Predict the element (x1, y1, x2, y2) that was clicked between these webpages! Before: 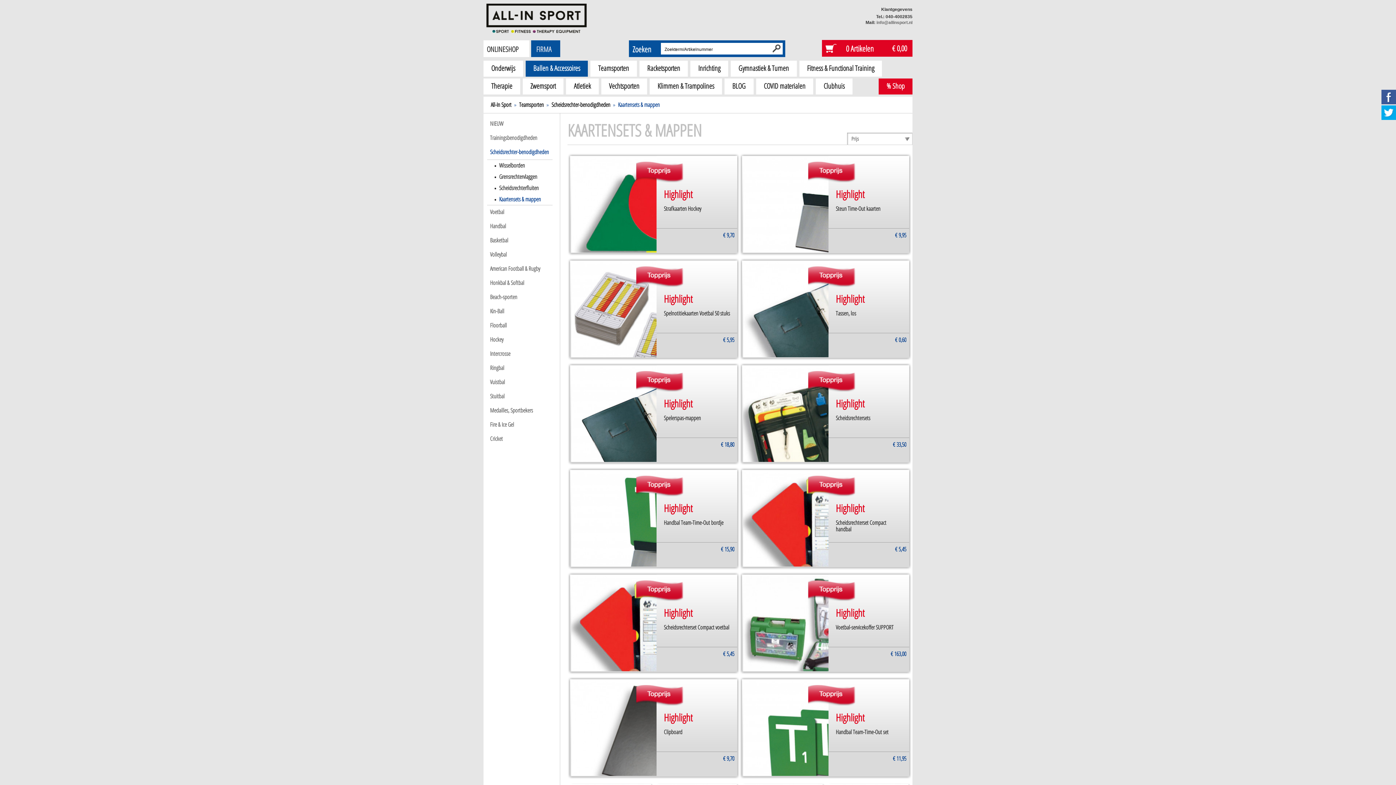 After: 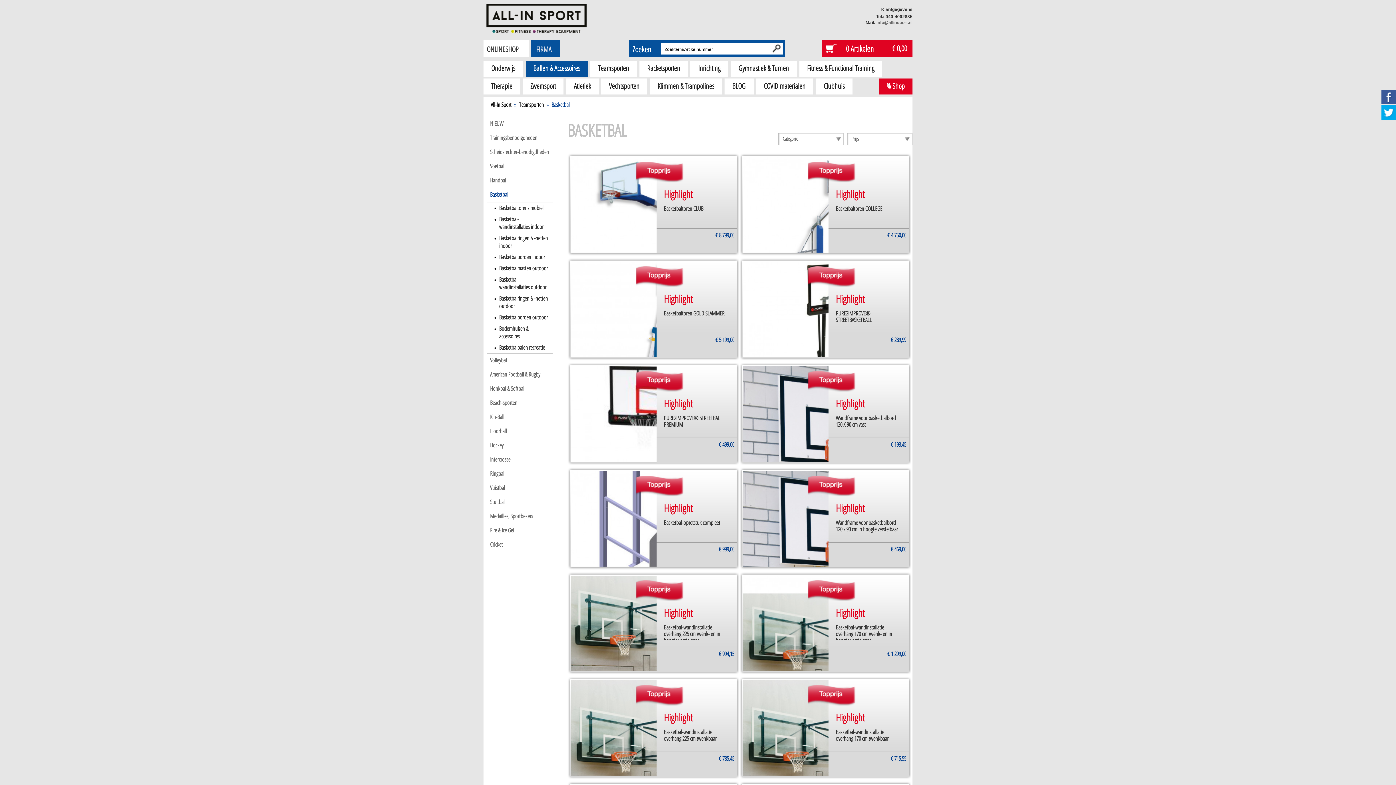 Action: bbox: (487, 233, 552, 248) label: Basketbal